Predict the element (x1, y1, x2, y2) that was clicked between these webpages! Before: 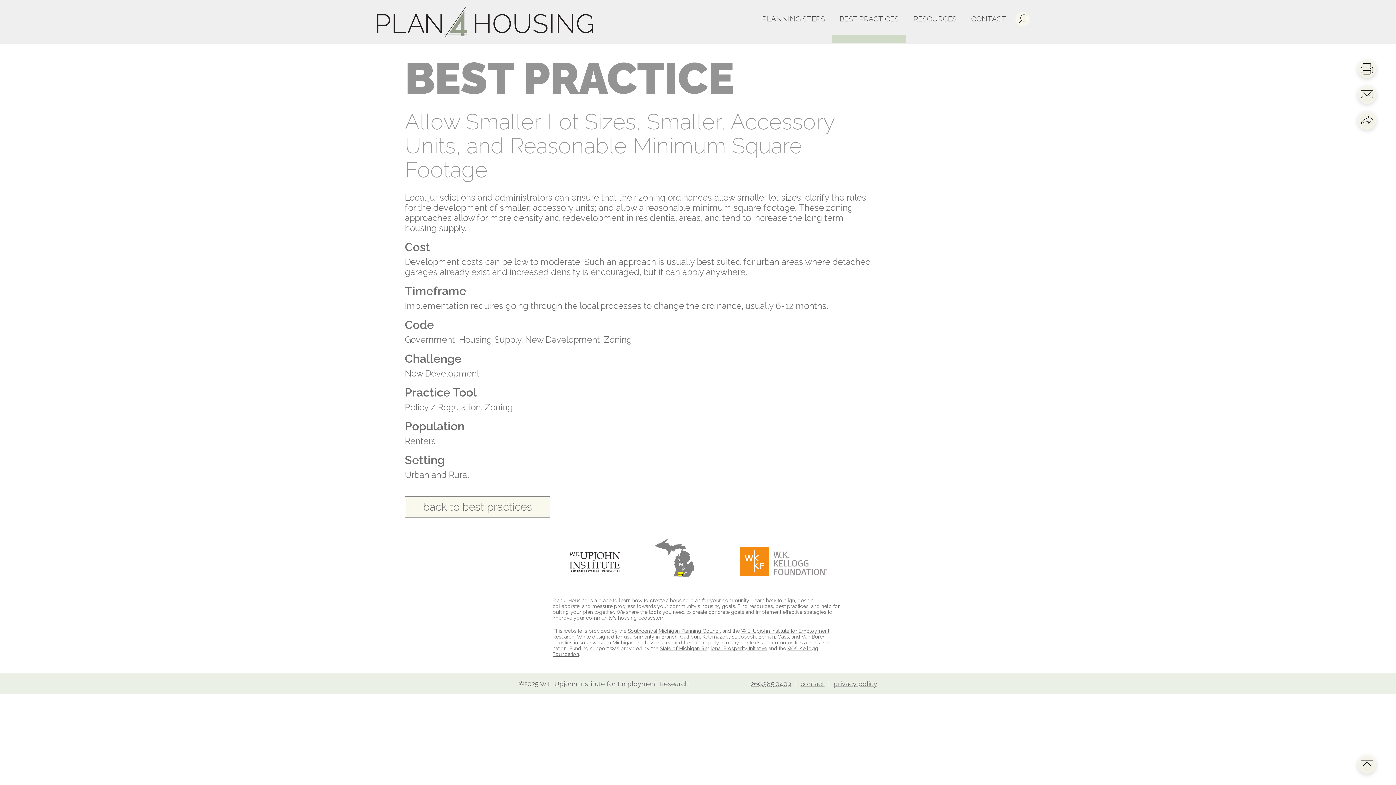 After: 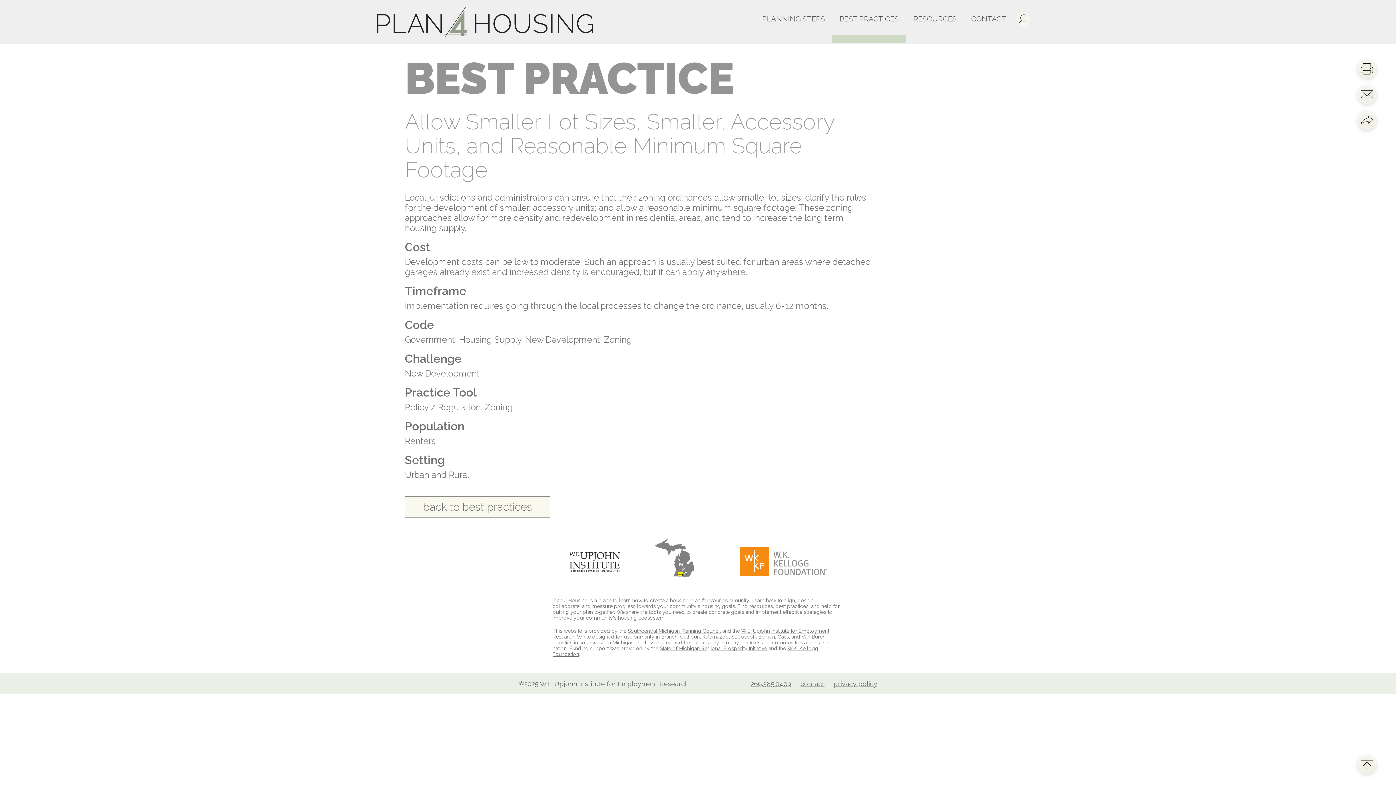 Action: bbox: (1358, 771, 1376, 781)